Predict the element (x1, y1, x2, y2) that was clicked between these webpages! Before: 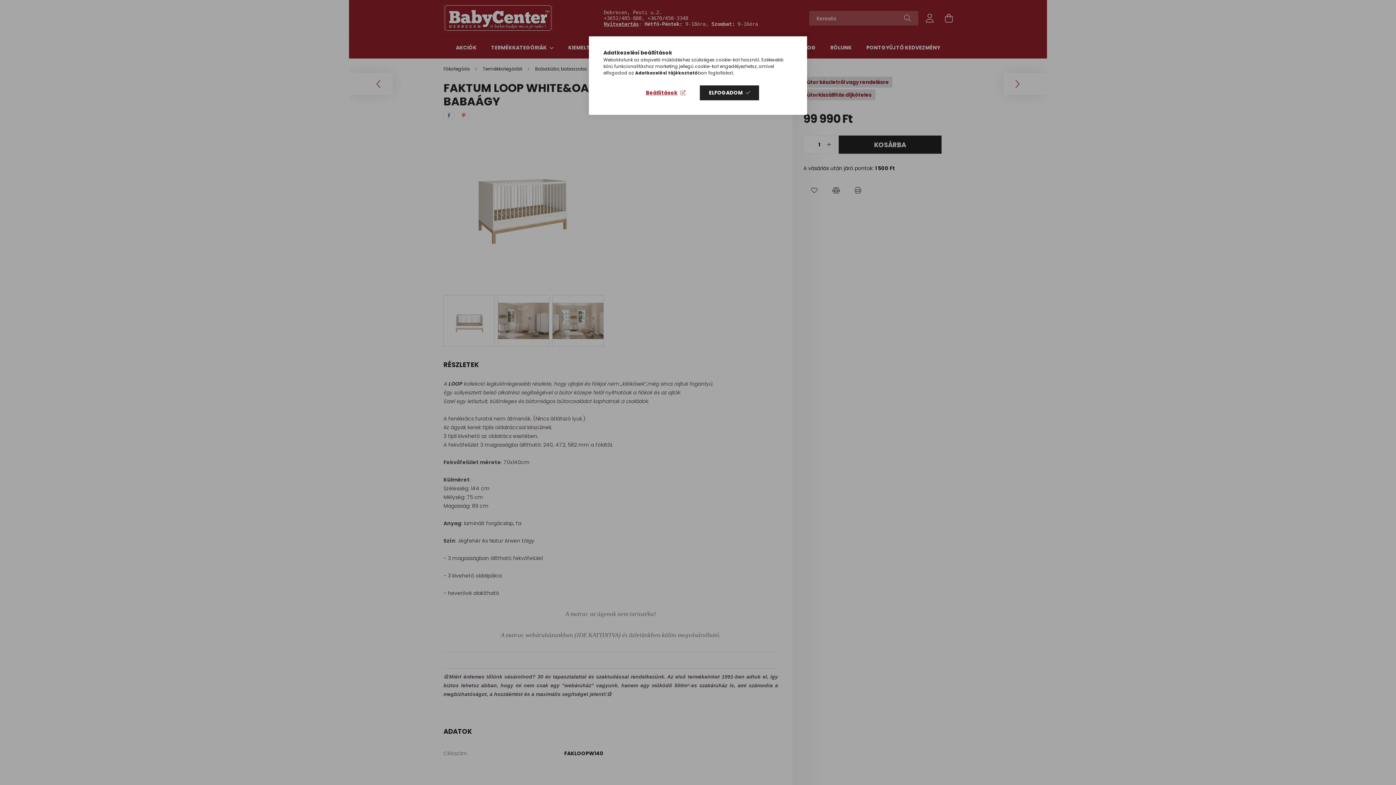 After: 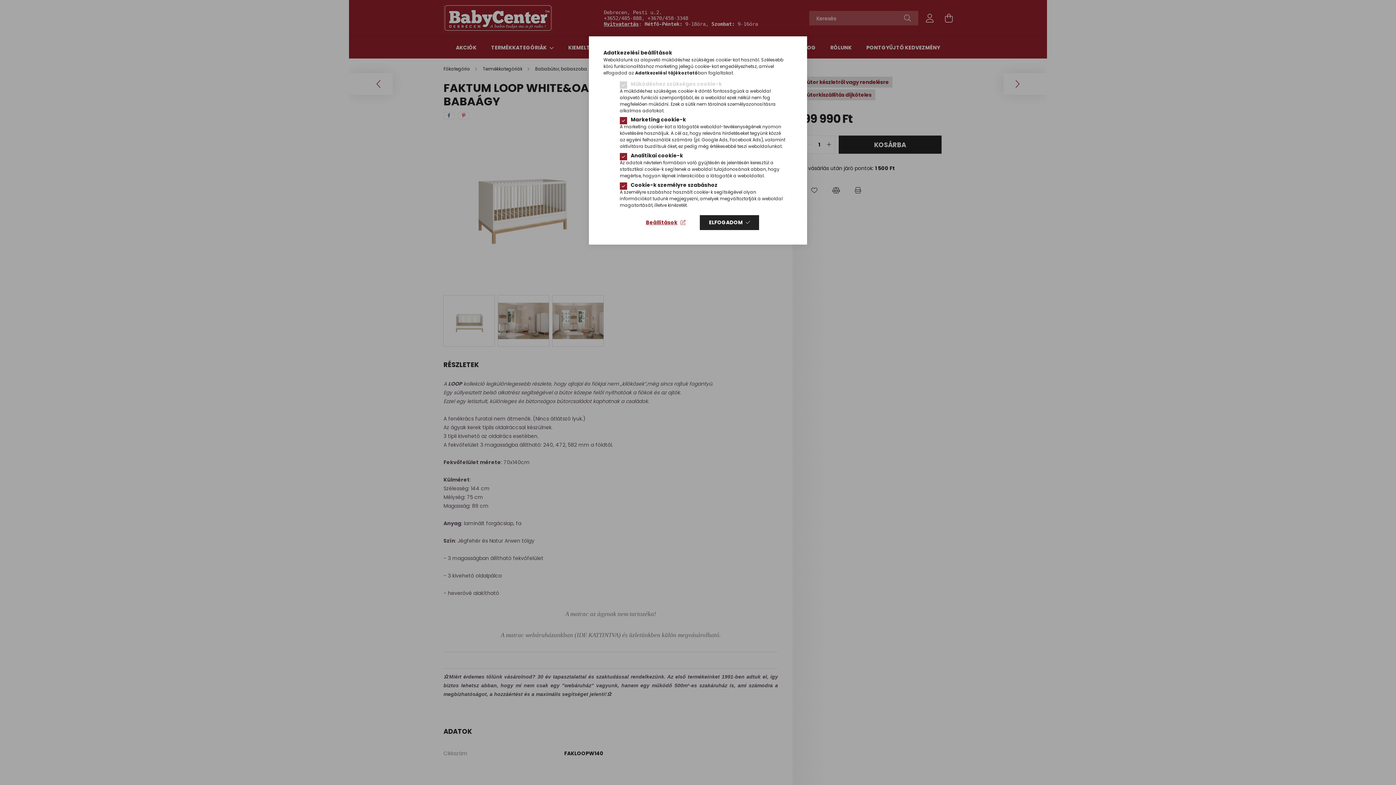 Action: bbox: (636, 85, 694, 100) label: Beállítások